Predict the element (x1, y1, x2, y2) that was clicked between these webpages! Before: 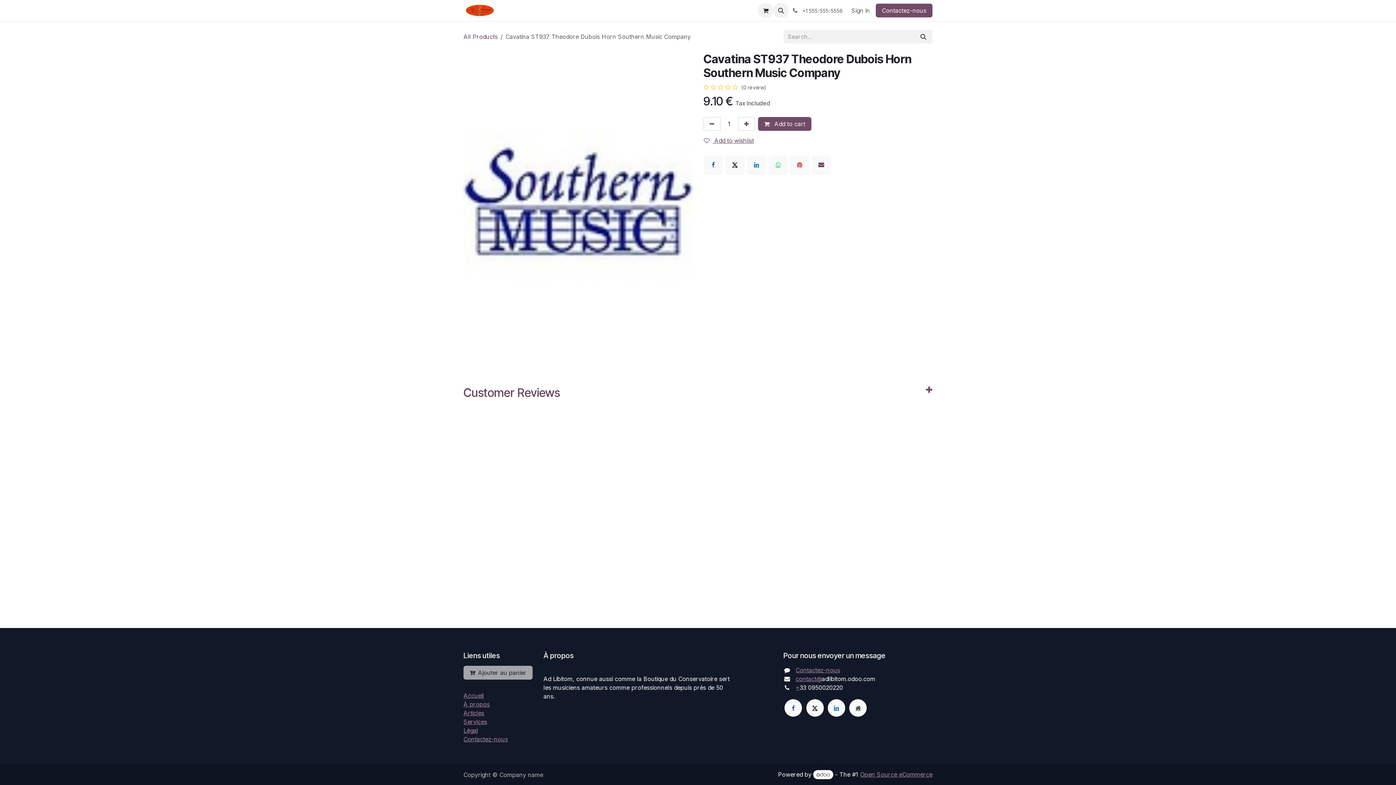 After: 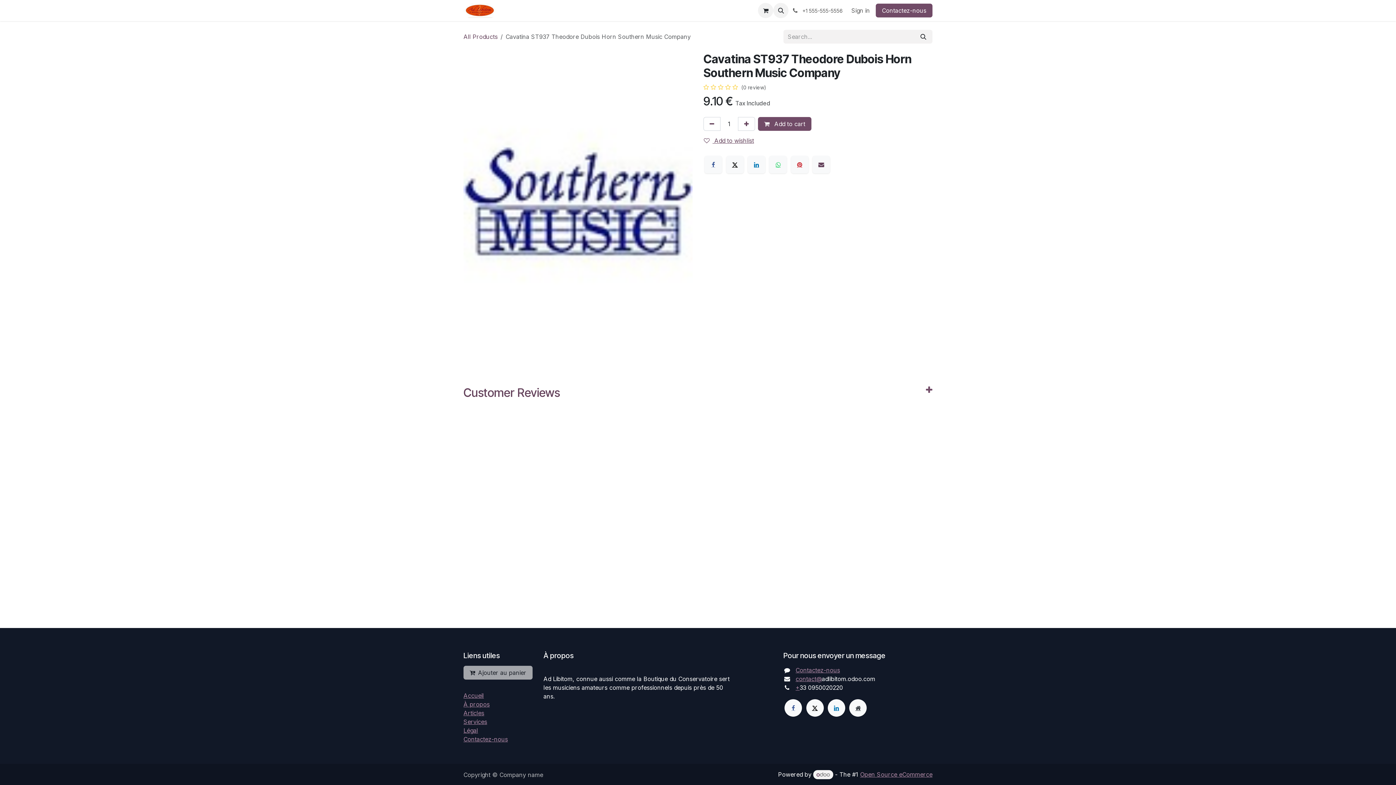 Action: bbox: (813, 770, 833, 779)